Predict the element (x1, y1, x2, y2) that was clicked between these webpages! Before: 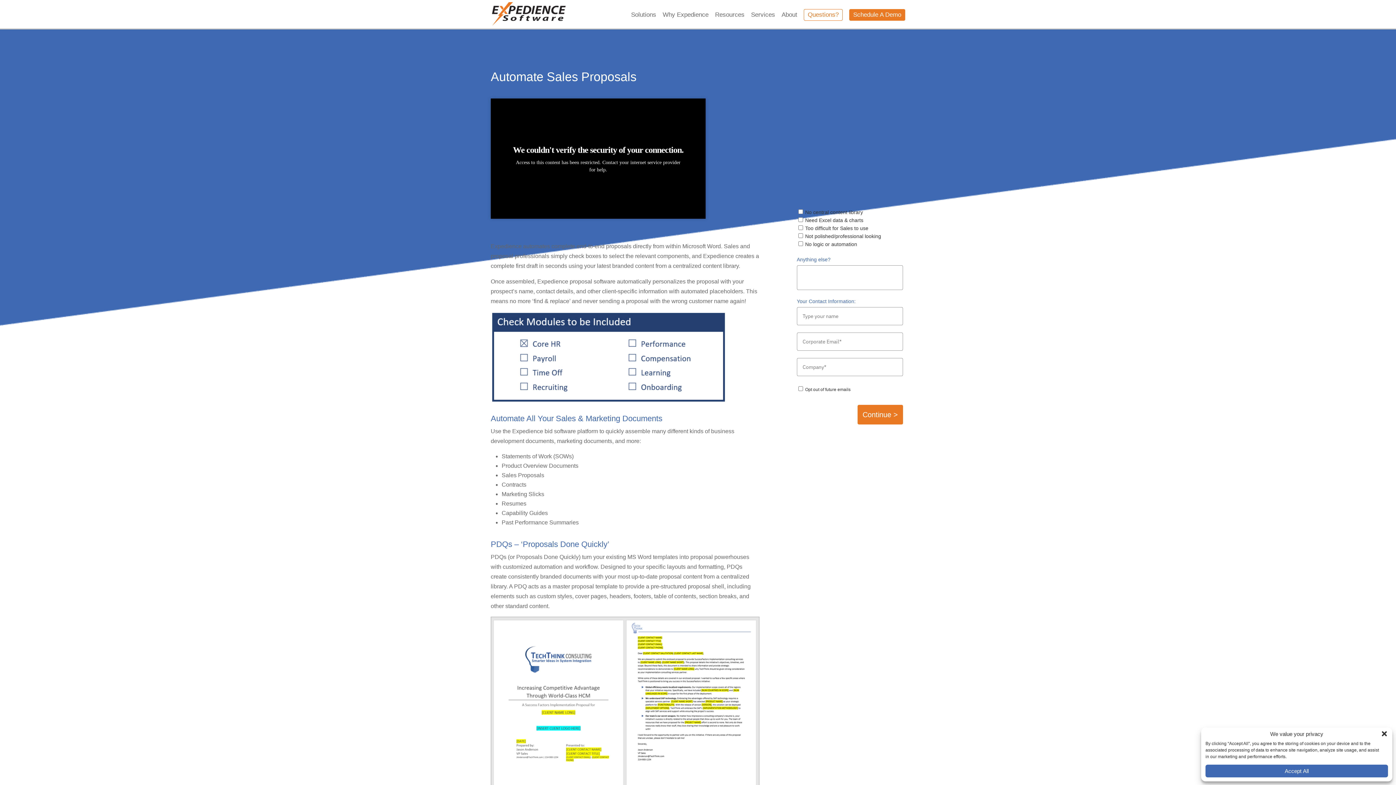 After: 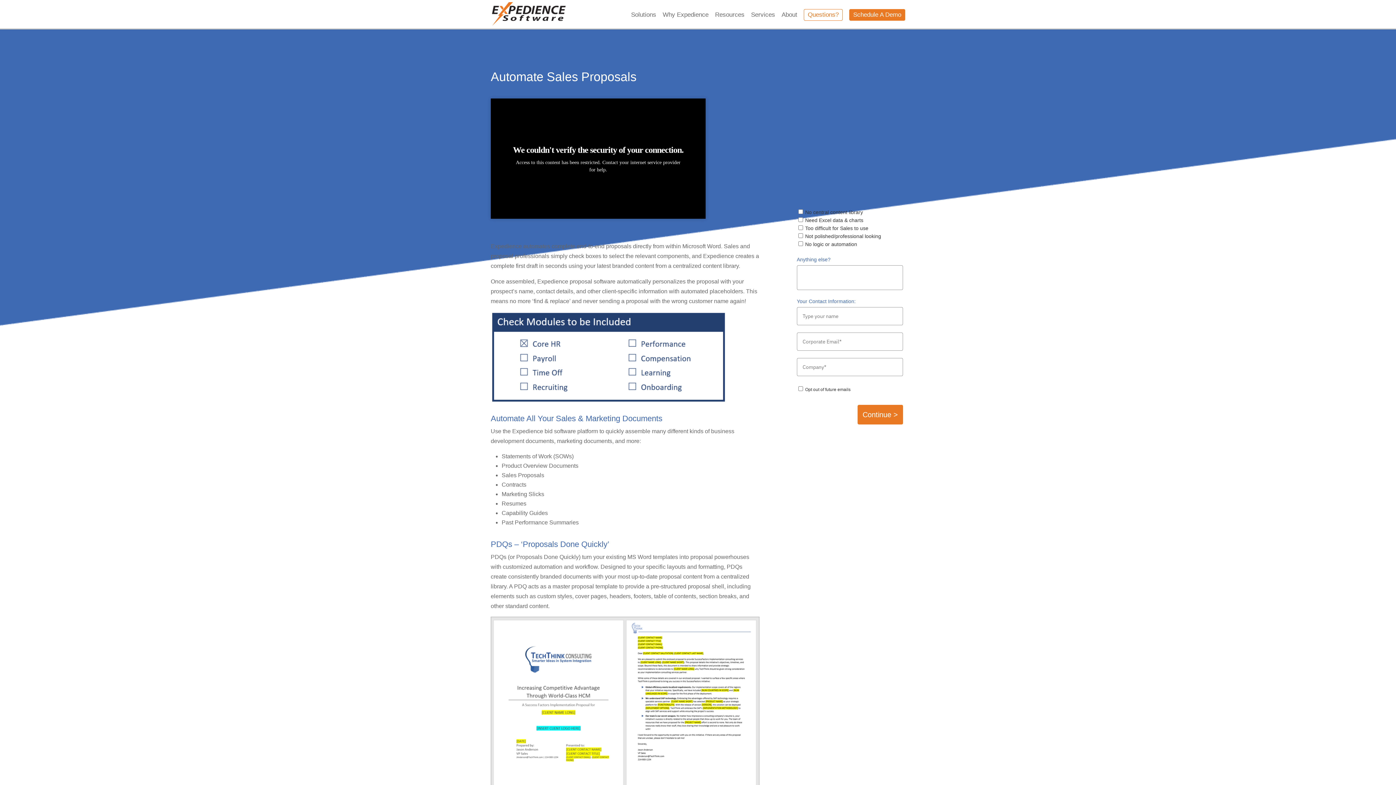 Action: label: Close dialog bbox: (1381, 730, 1388, 737)